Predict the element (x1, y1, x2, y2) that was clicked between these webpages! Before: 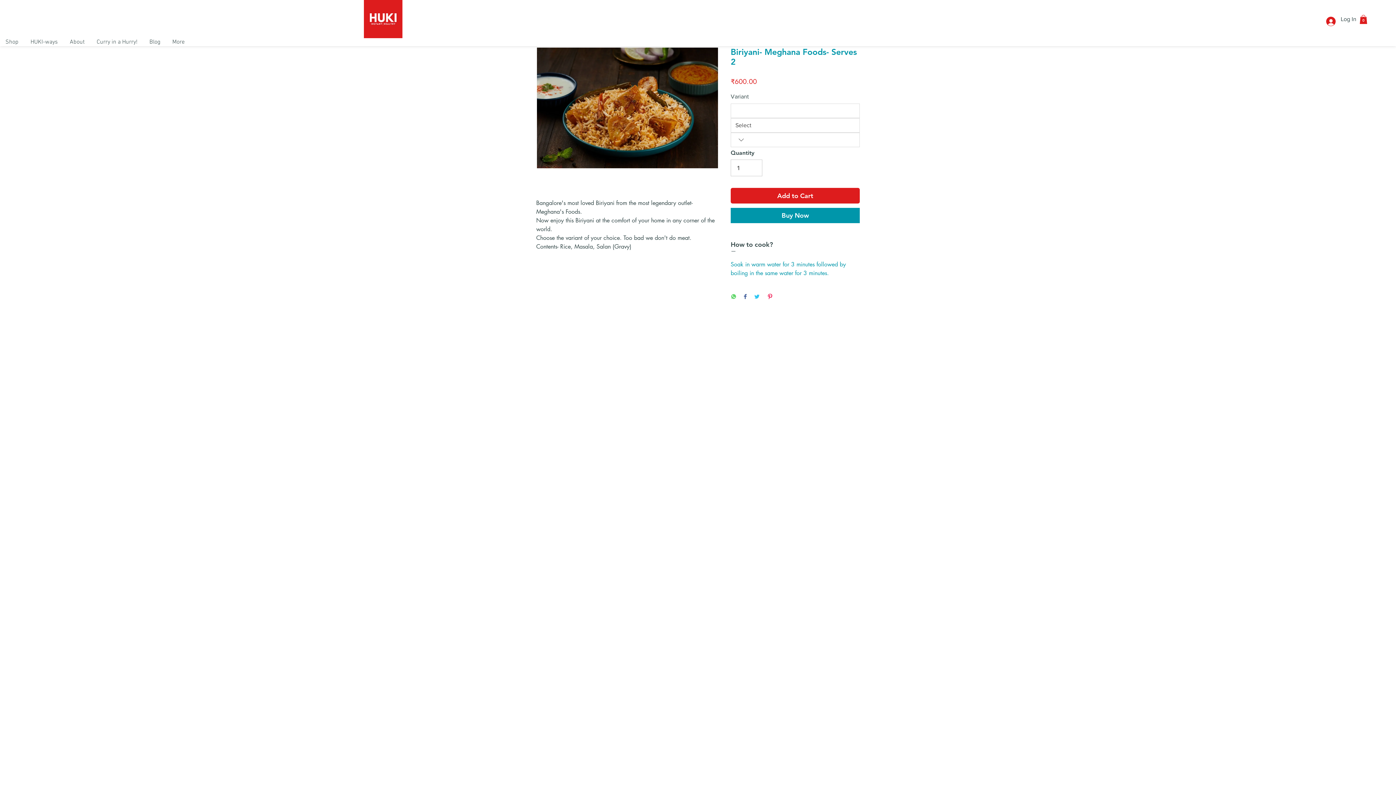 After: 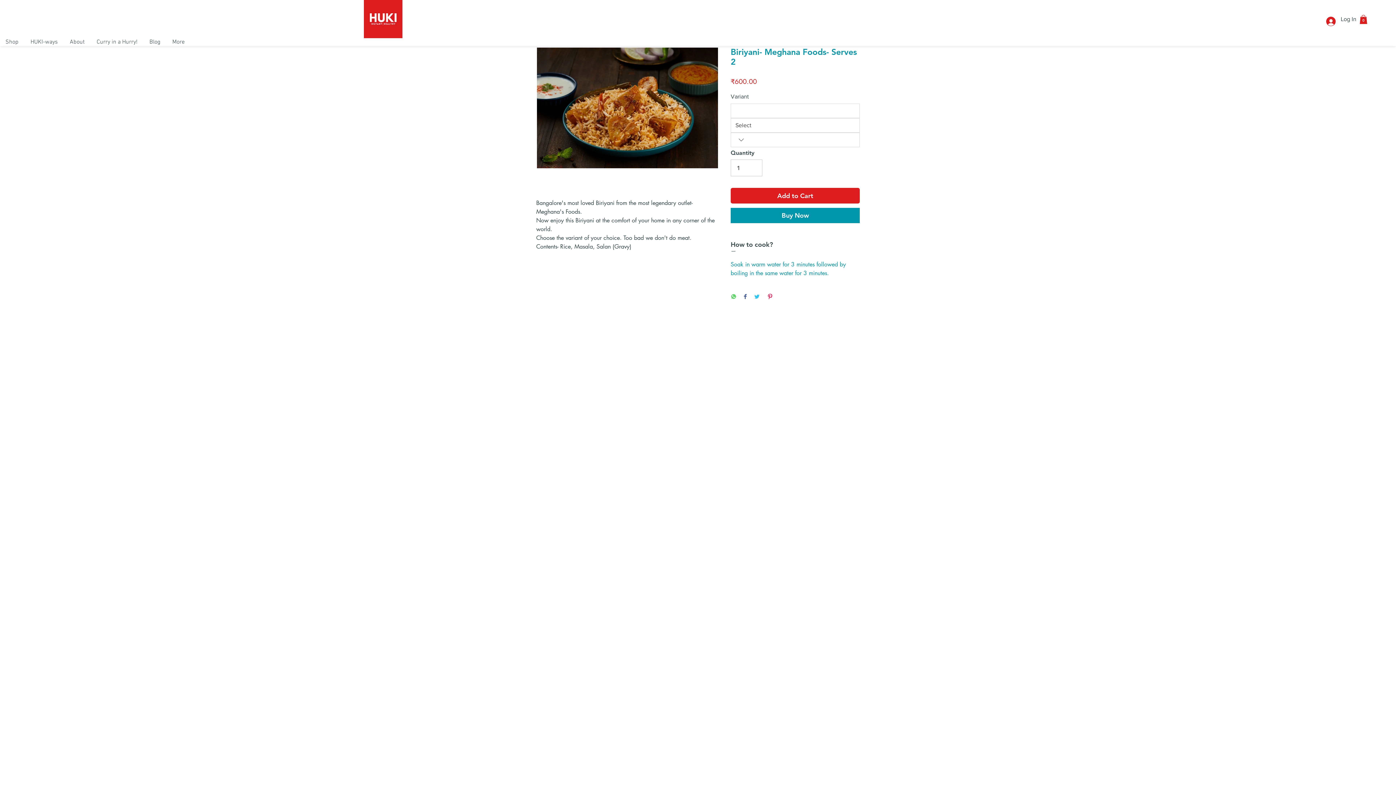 Action: bbox: (1324, 14, 1338, 28)